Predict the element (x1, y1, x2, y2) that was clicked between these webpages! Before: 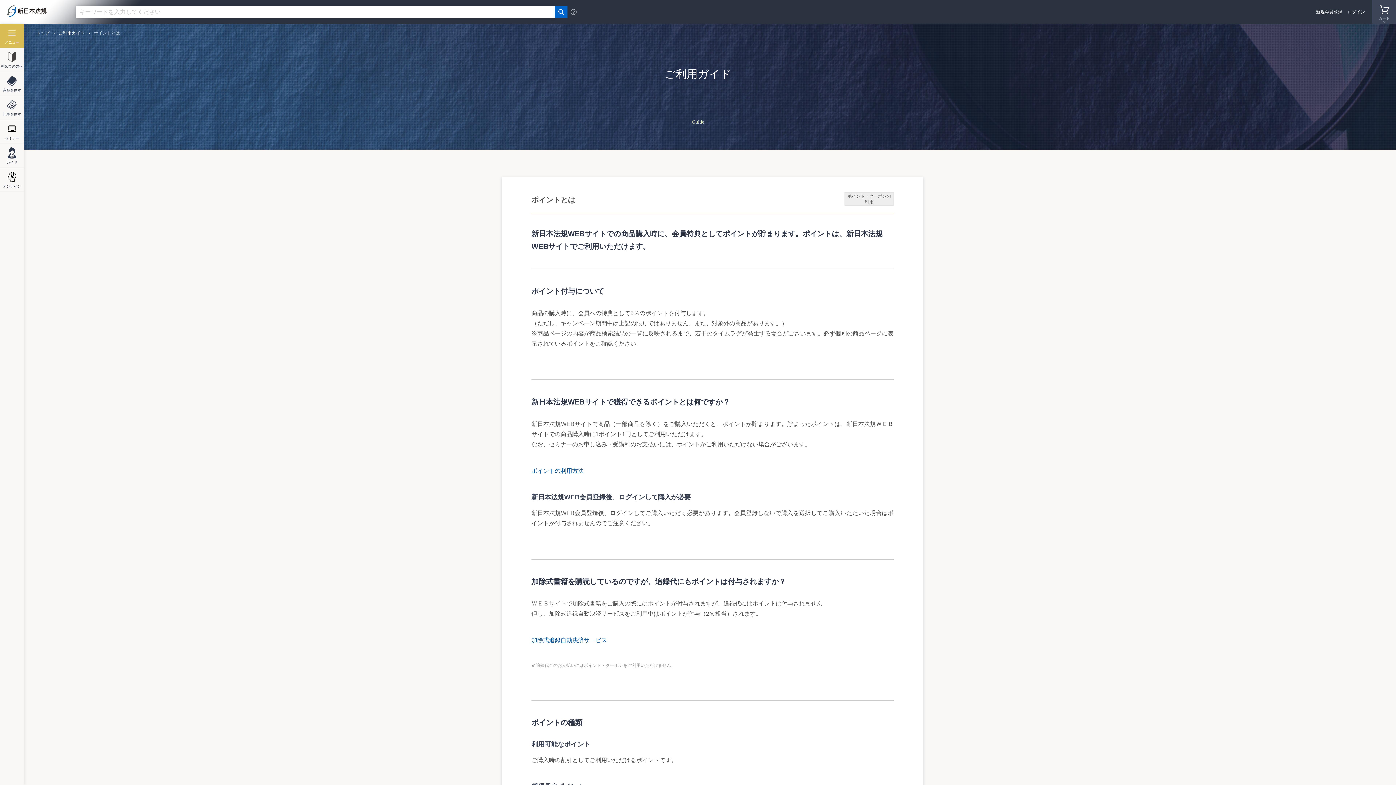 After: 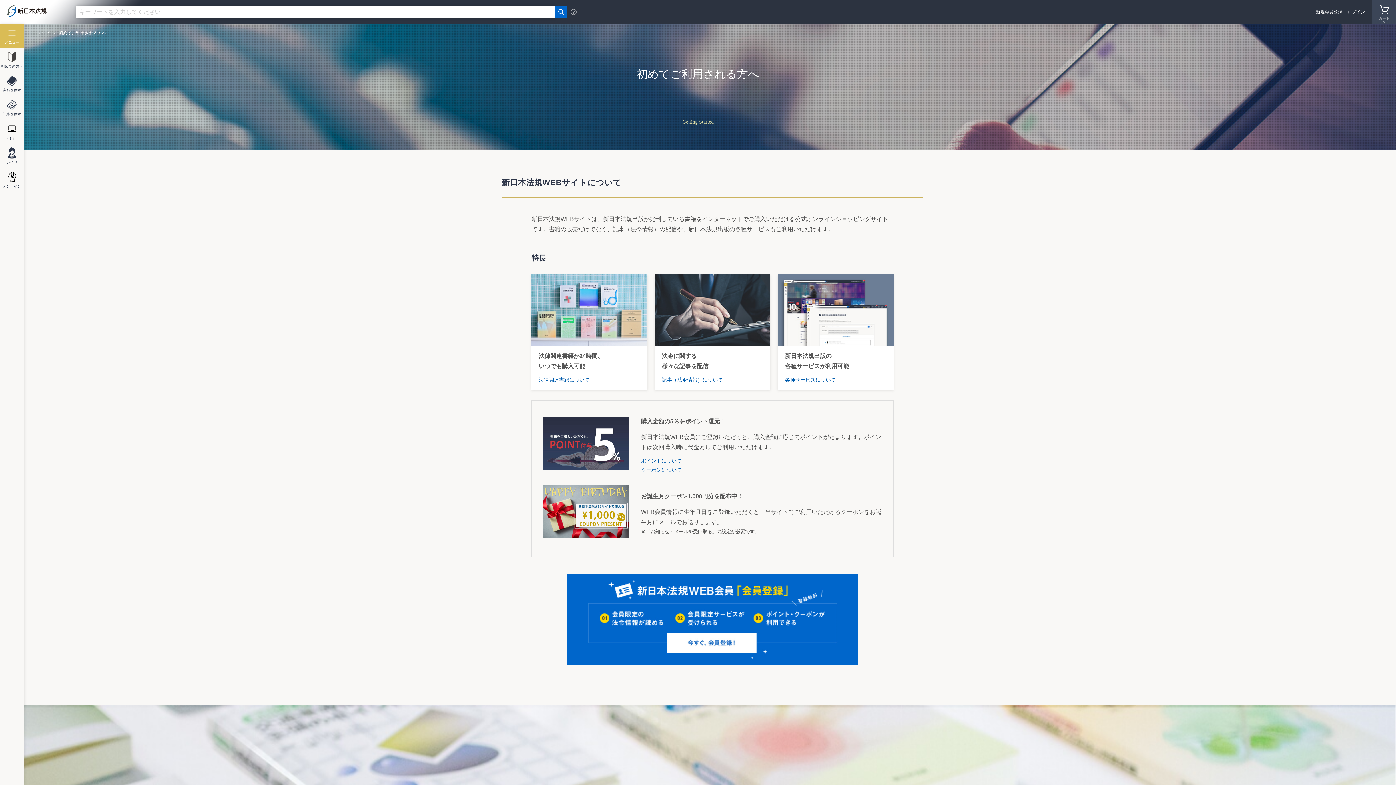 Action: bbox: (0, 48, 24, 72) label: 初めての方へ